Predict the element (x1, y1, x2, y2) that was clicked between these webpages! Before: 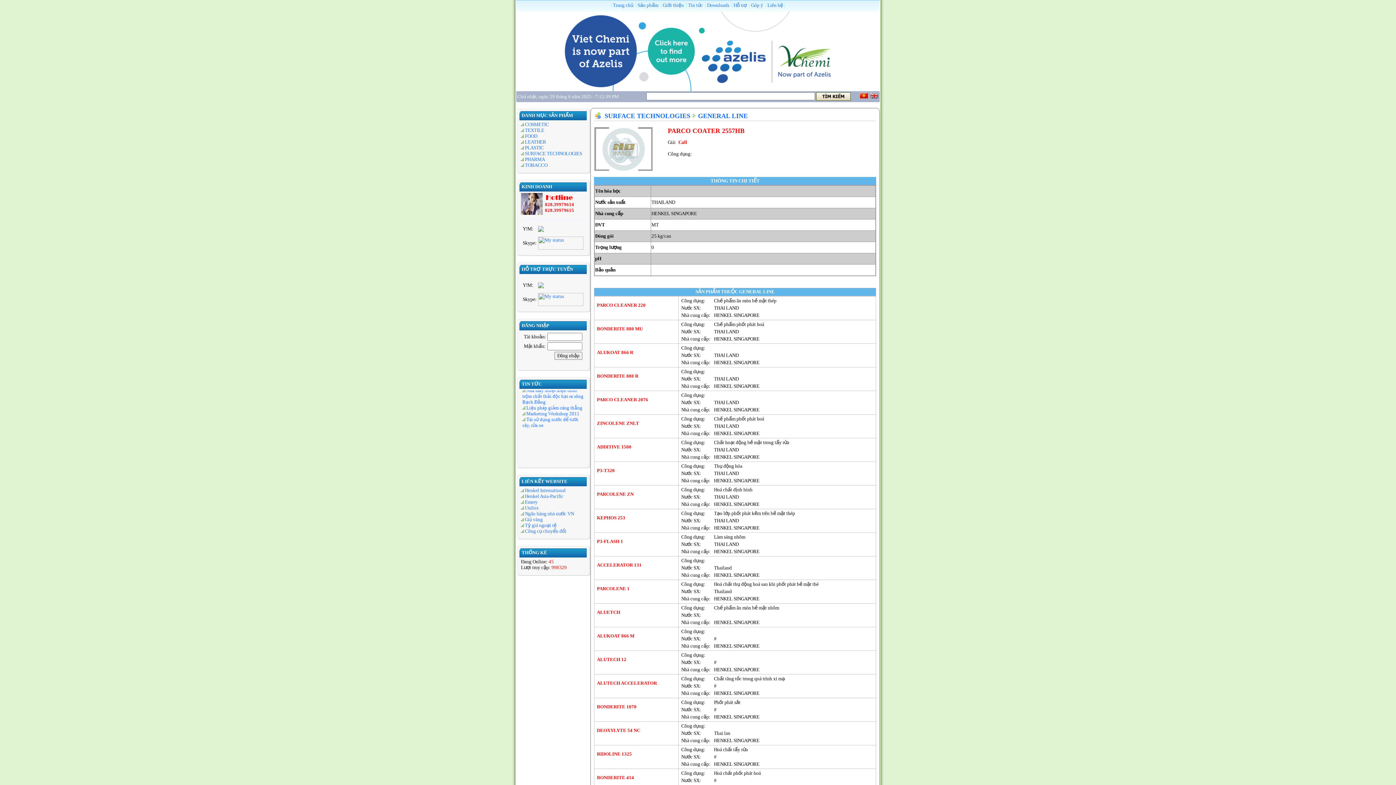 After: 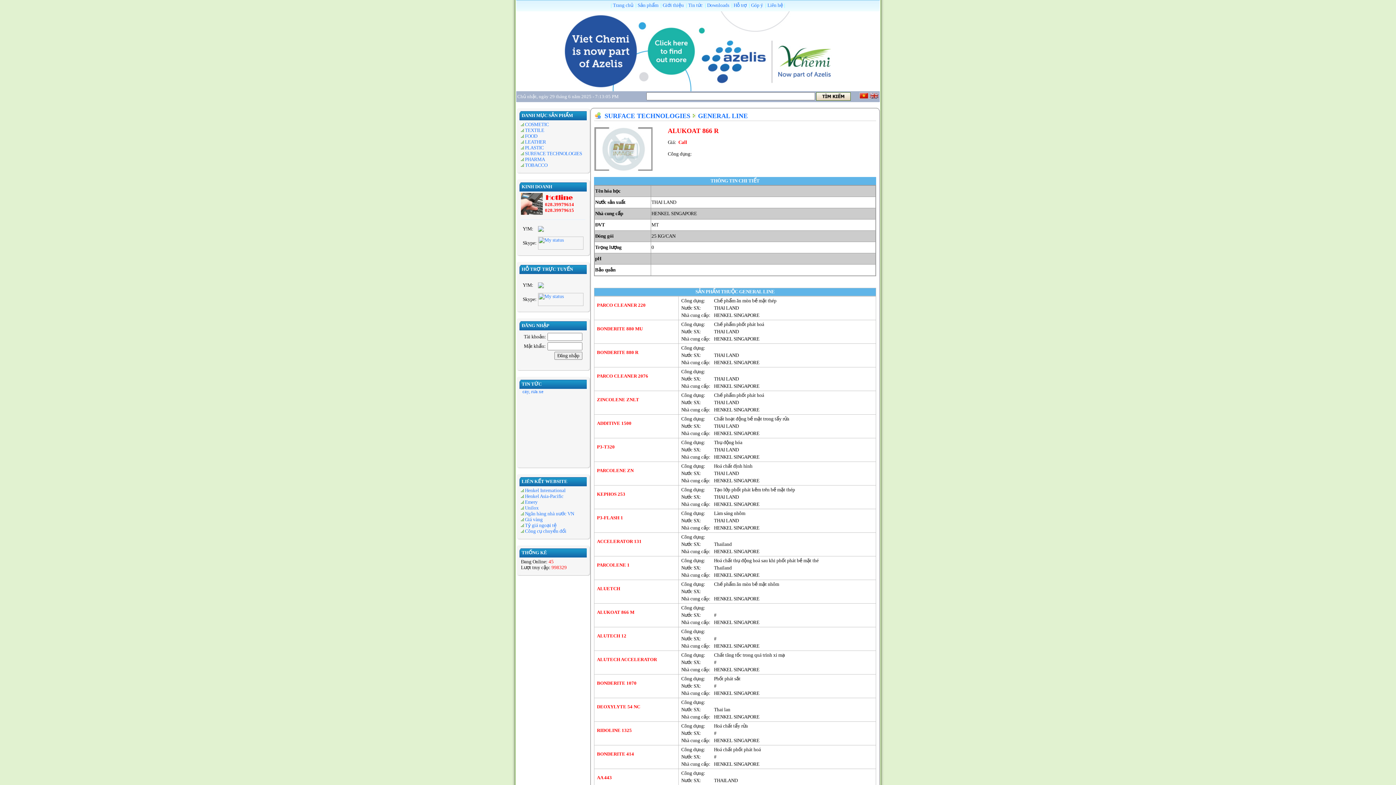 Action: bbox: (597, 349, 633, 355) label: ALUKOAT 866 R